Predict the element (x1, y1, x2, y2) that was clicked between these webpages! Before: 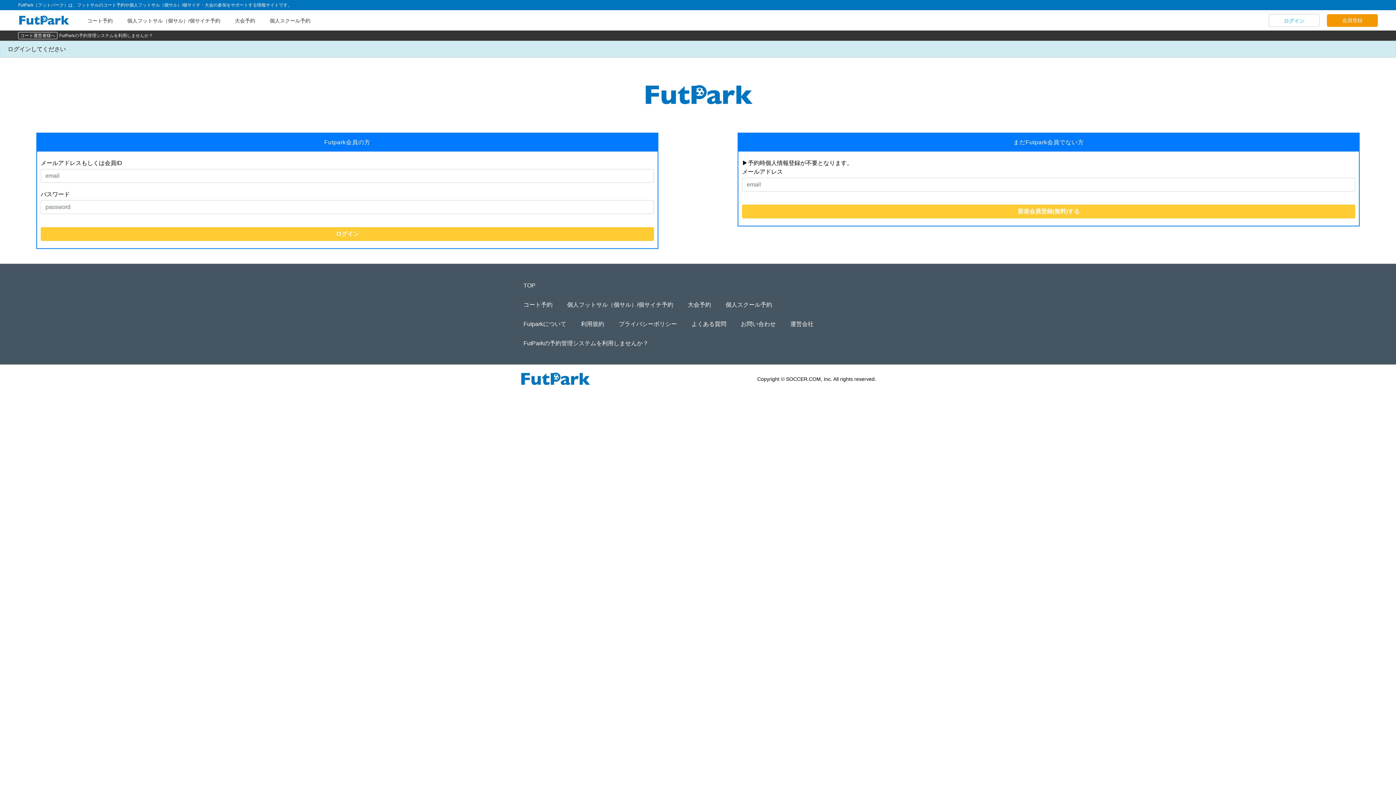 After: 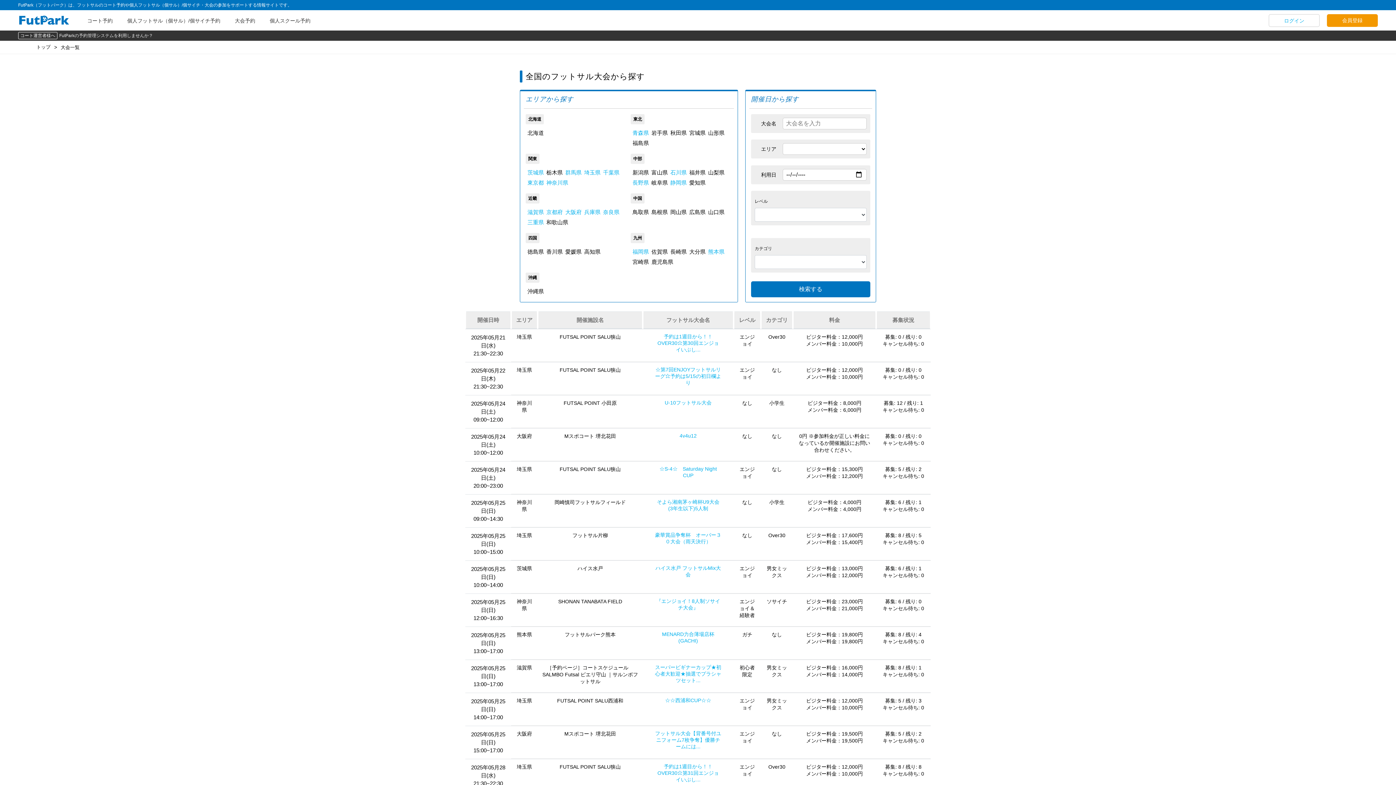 Action: bbox: (684, 297, 713, 311) label: 大会予約